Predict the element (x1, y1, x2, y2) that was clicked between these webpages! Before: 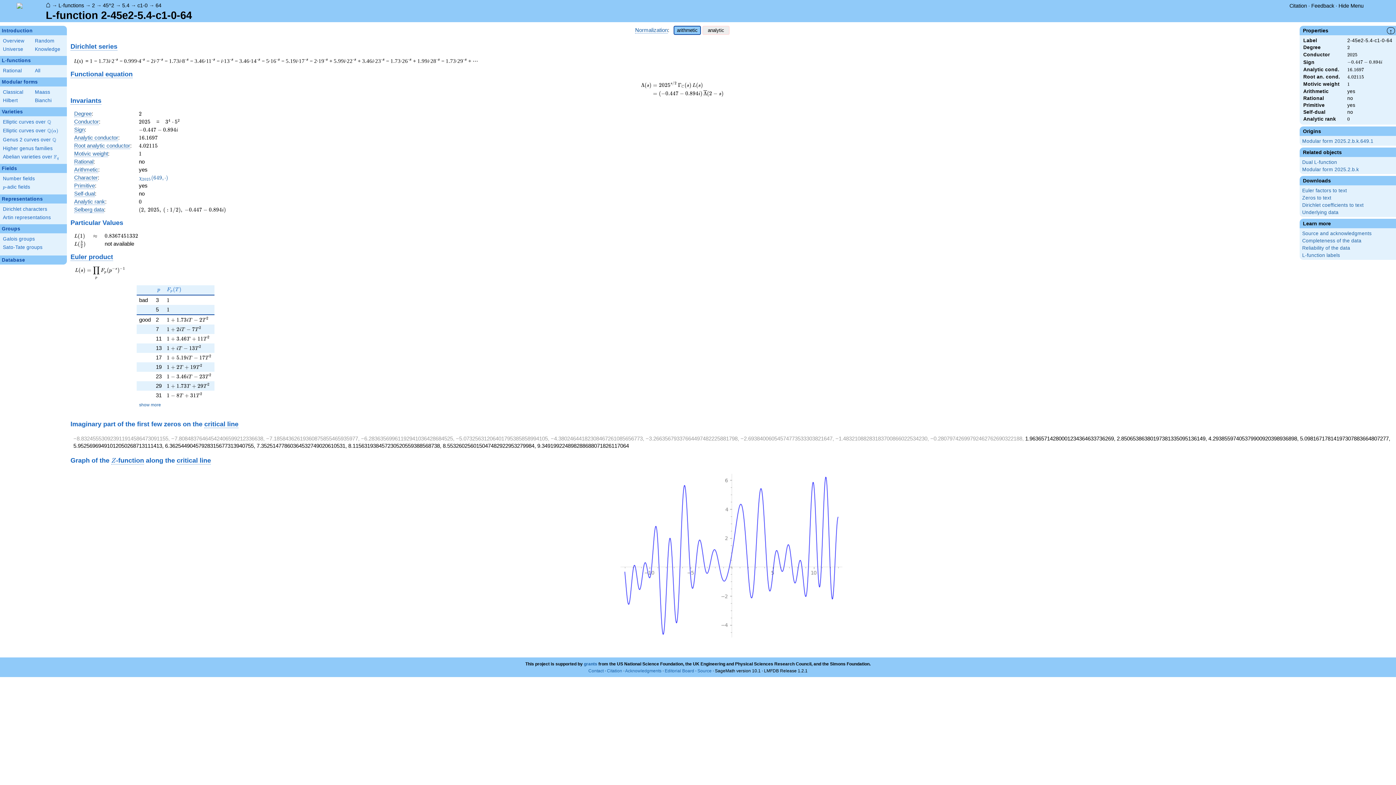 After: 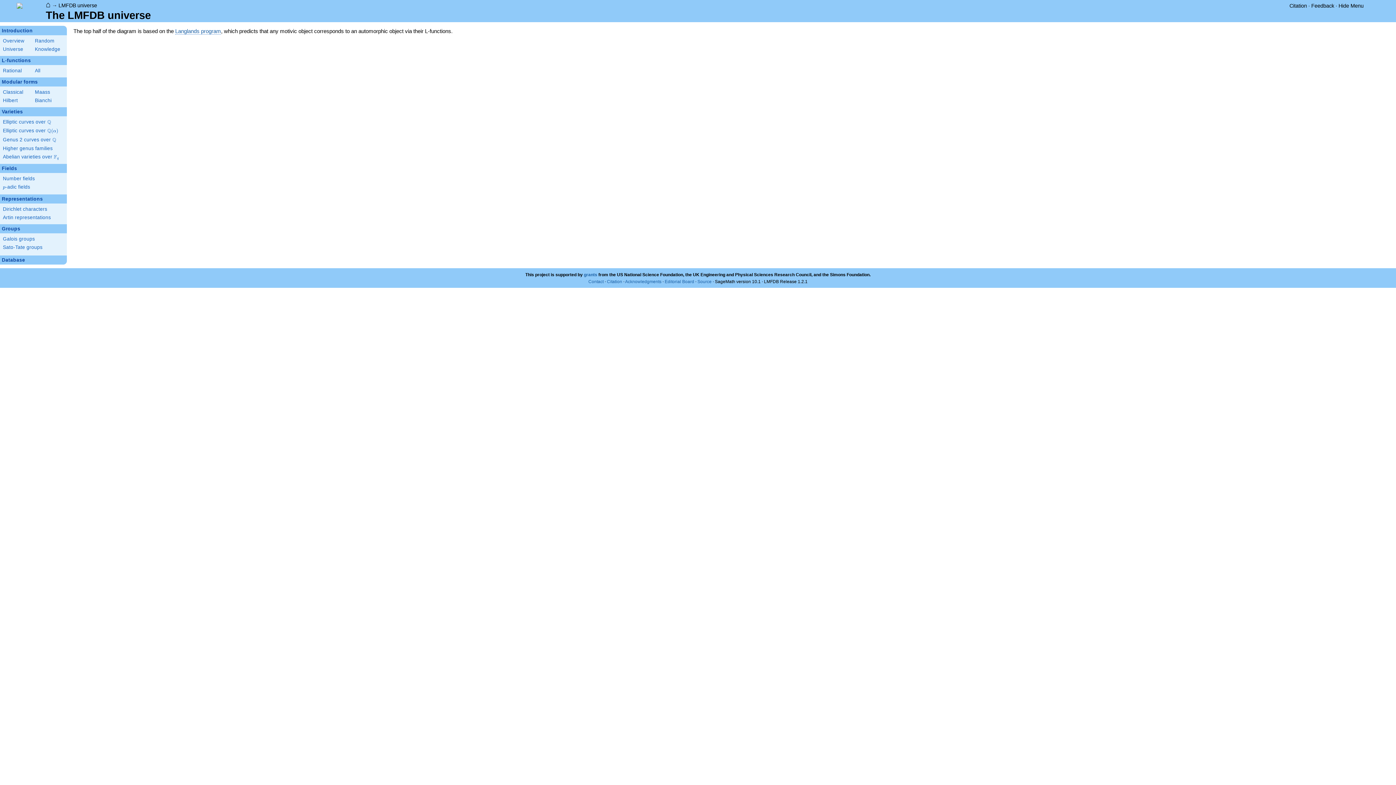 Action: bbox: (2, 45, 32, 52) label: Universe